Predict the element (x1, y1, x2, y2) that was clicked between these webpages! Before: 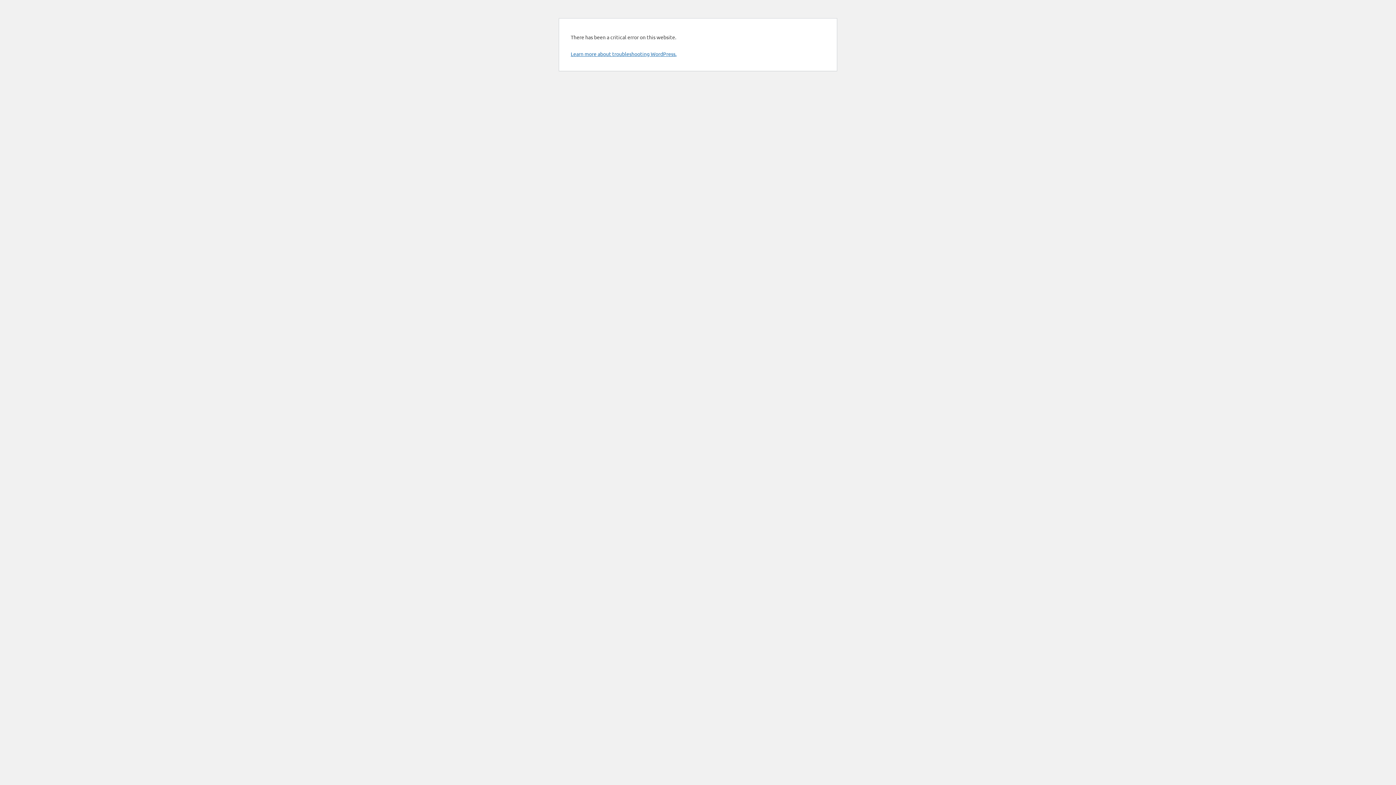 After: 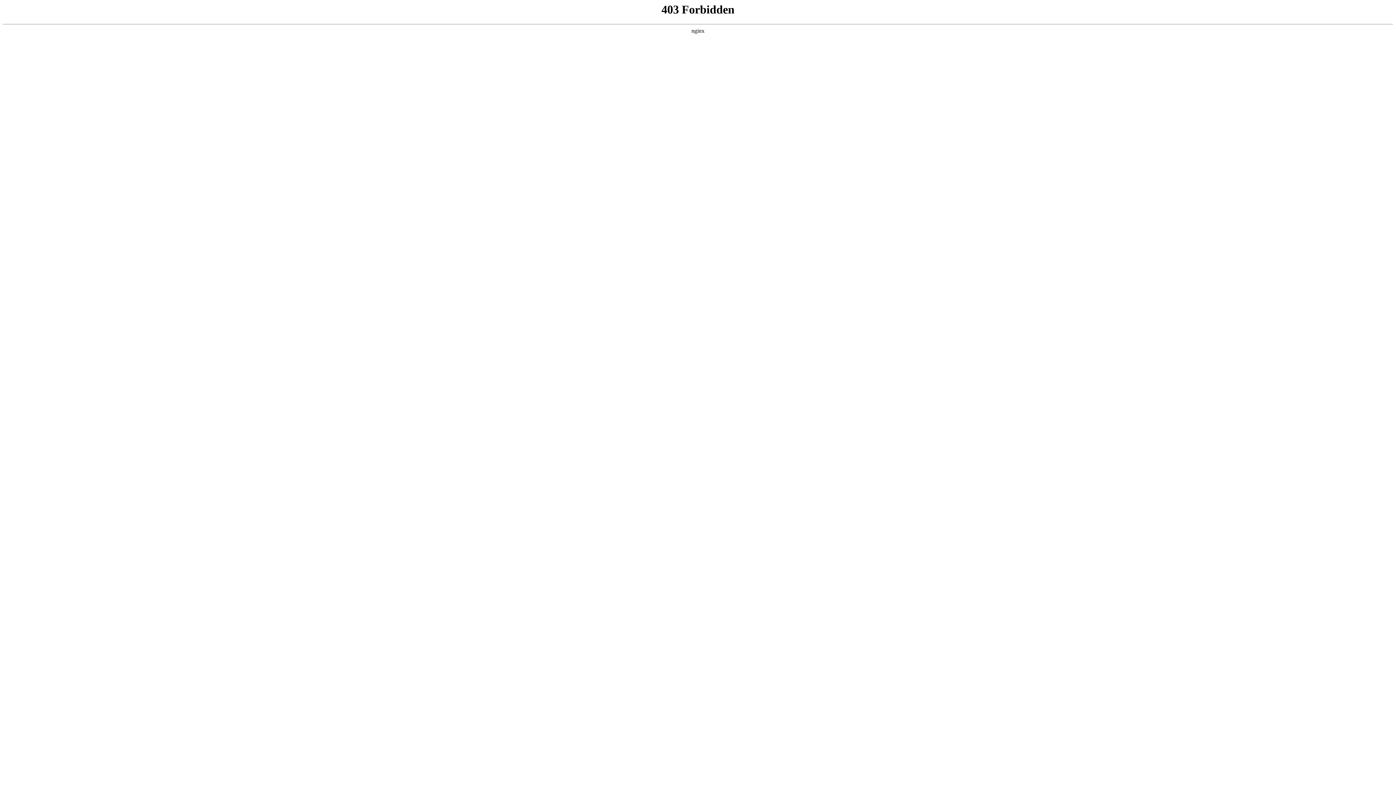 Action: bbox: (570, 50, 676, 57) label: Learn more about troubleshooting WordPress.